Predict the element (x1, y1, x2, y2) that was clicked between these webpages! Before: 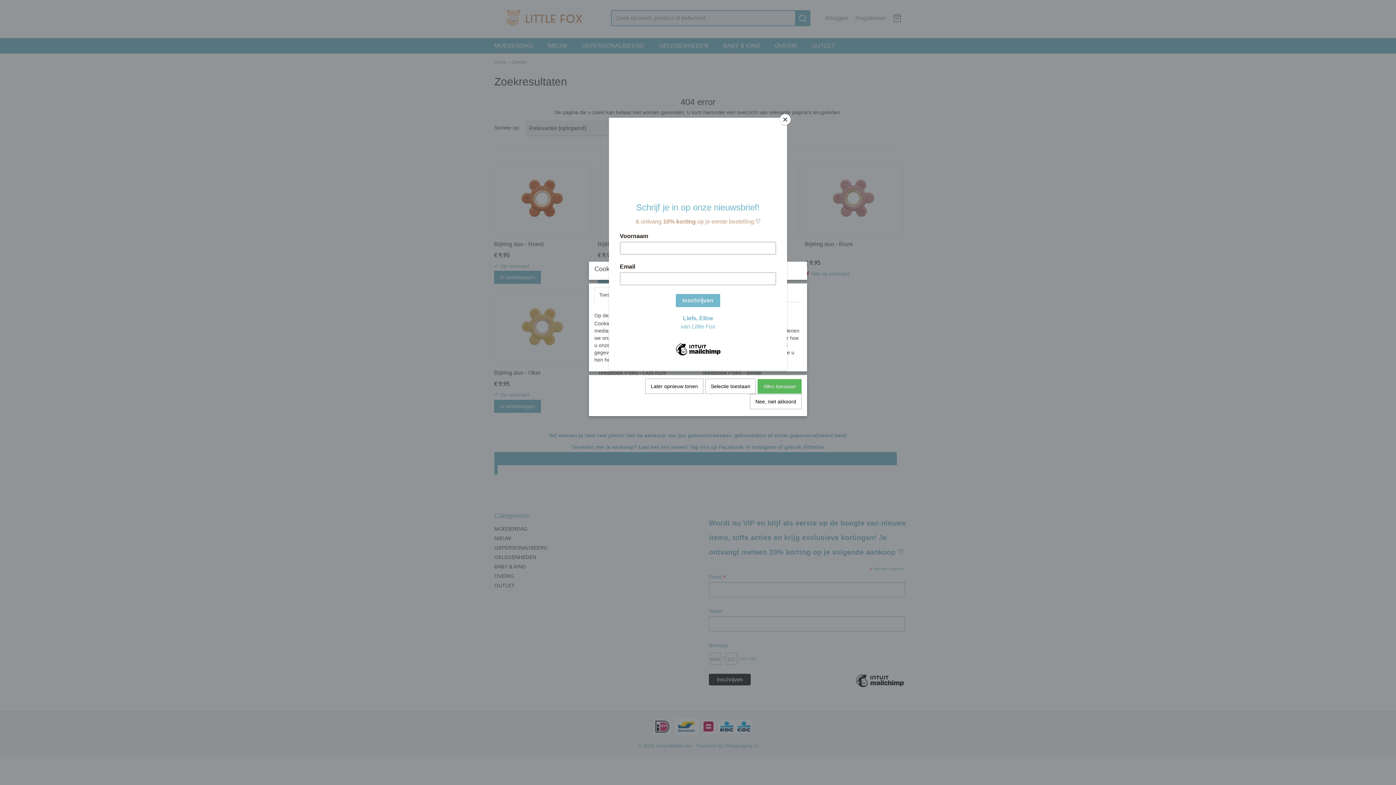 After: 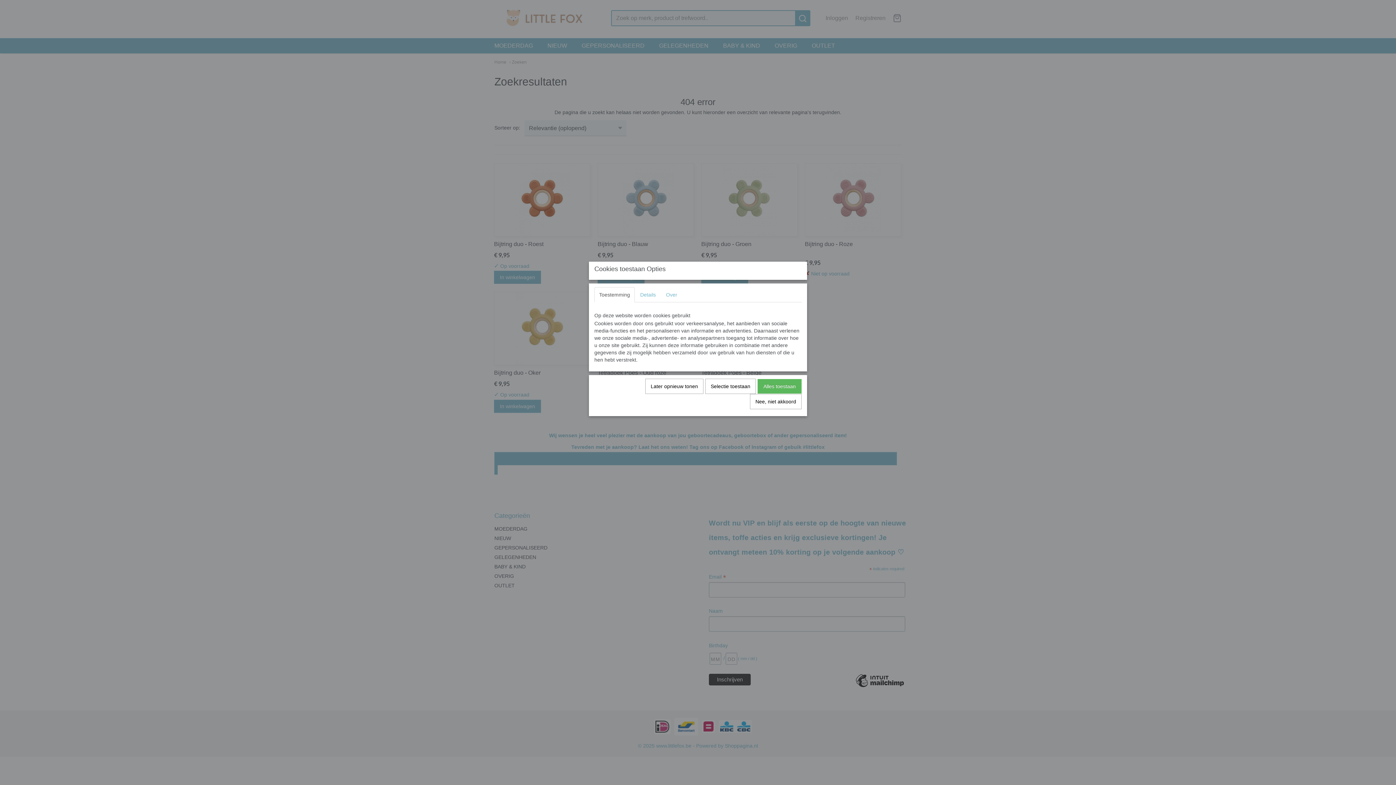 Action: label: Close bbox: (780, 114, 790, 125)